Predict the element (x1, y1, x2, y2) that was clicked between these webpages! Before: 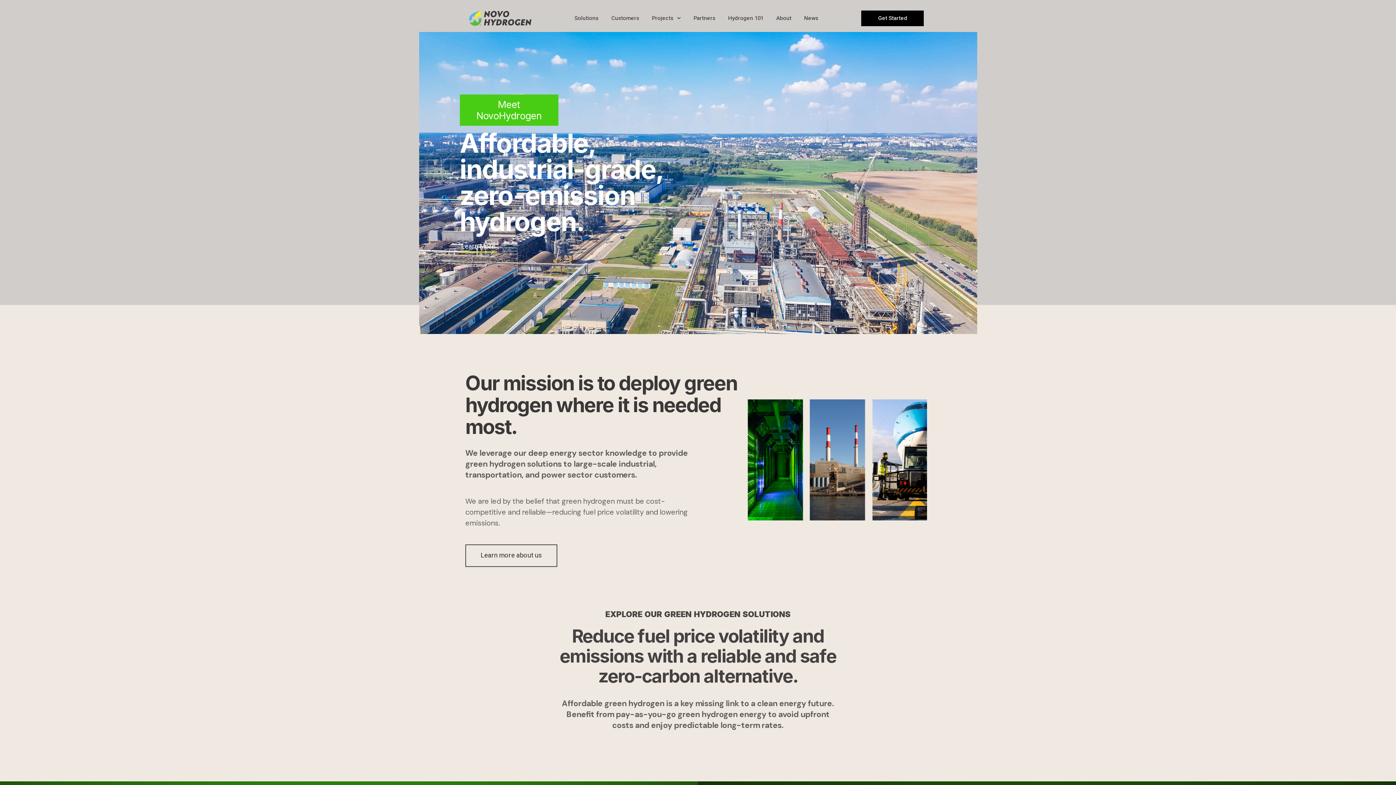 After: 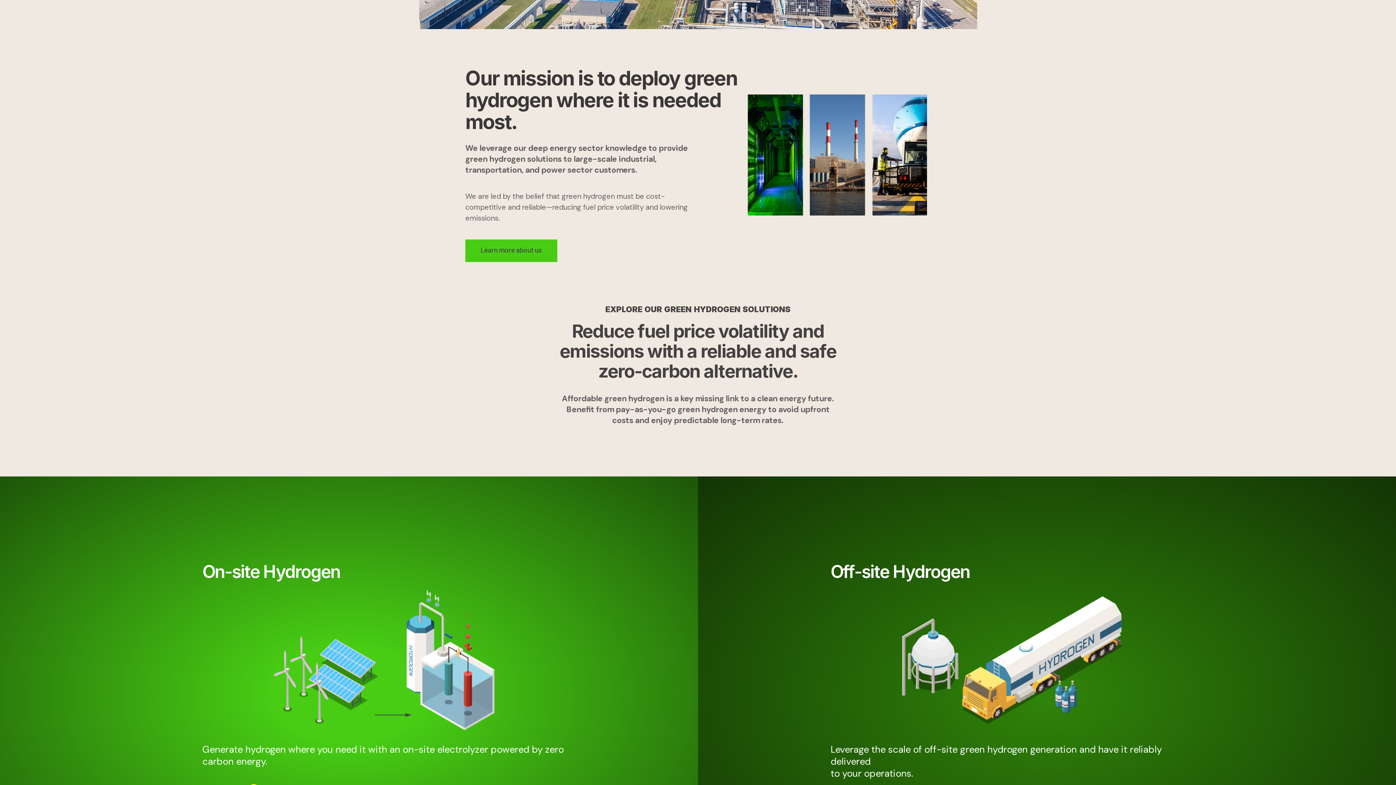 Action: bbox: (459, 242, 496, 252) label: Learn More